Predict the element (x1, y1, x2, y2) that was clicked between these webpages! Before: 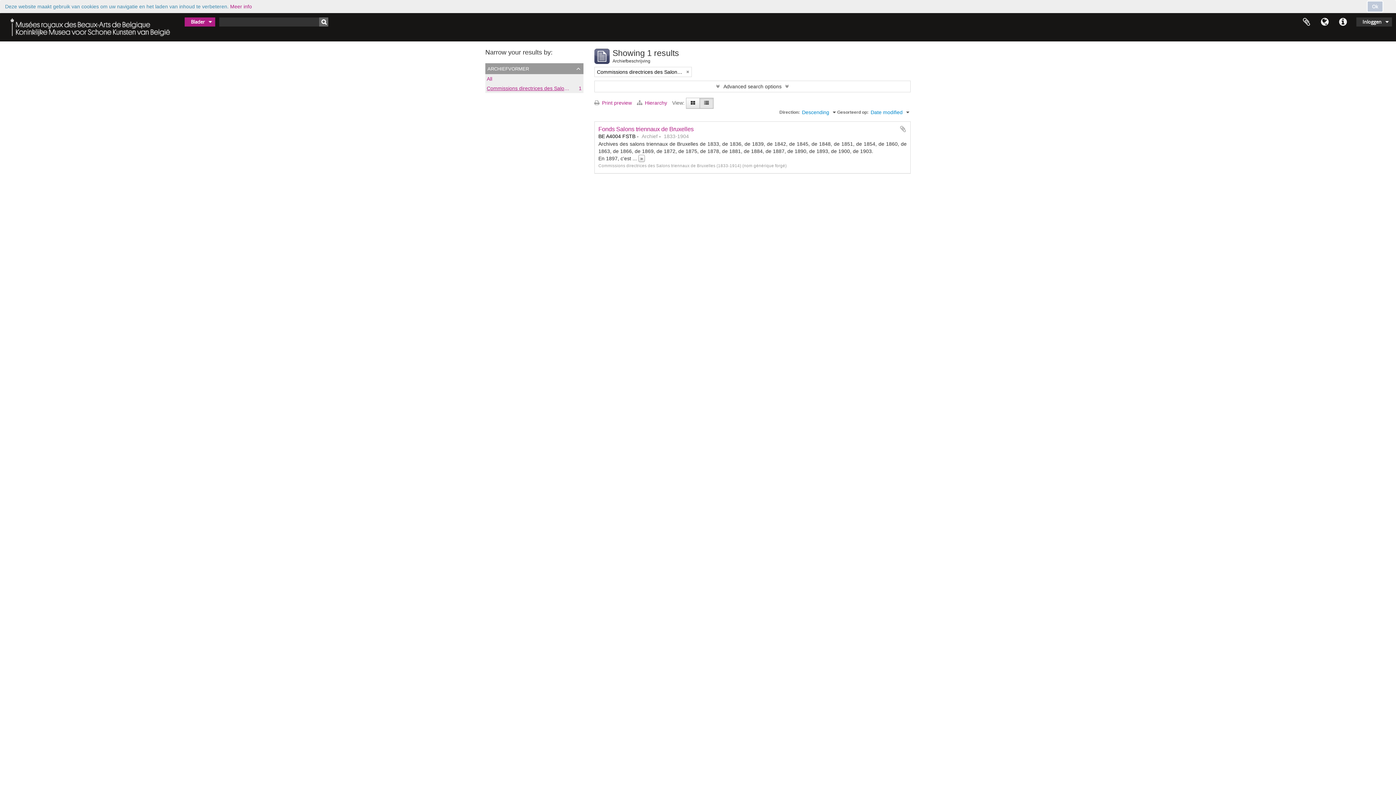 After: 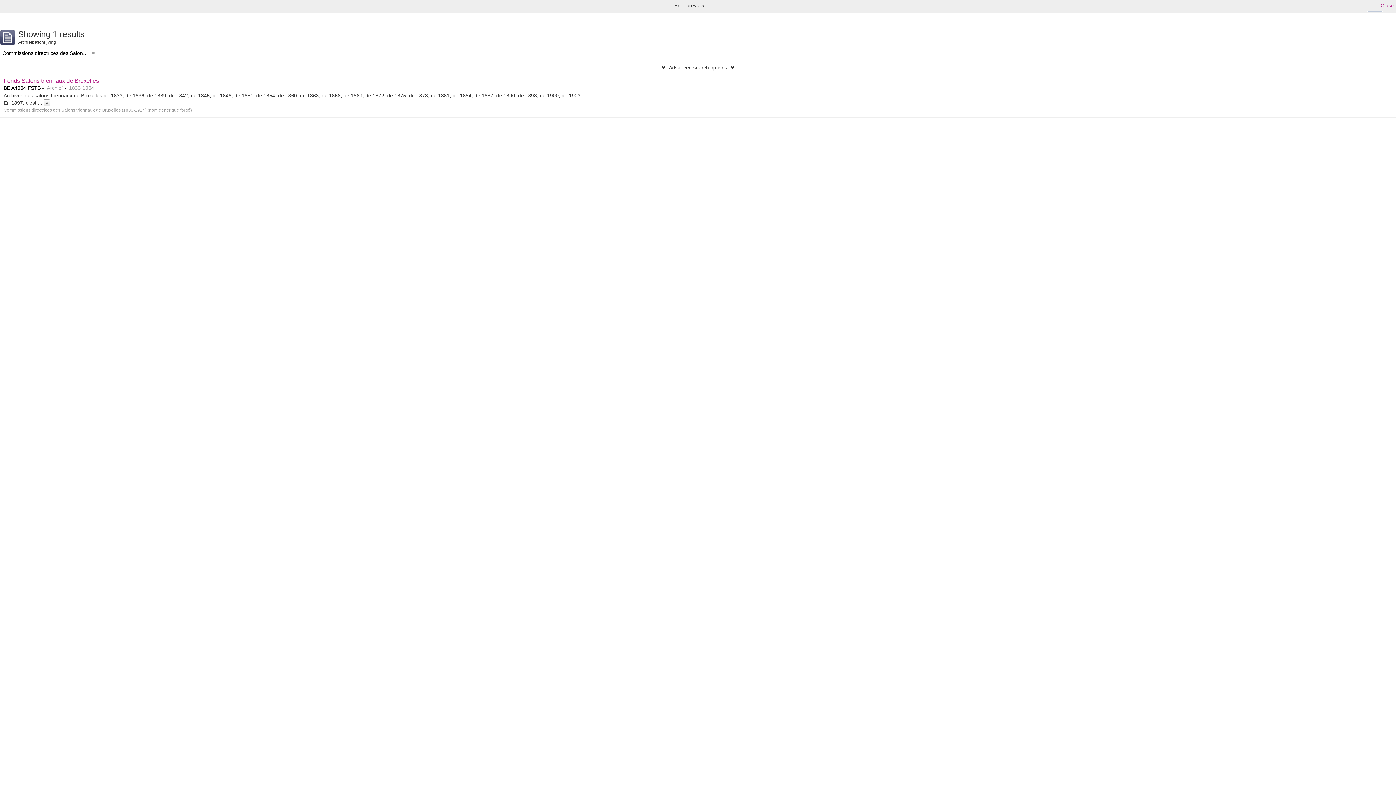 Action: bbox: (594, 99, 635, 105) label:  Print preview